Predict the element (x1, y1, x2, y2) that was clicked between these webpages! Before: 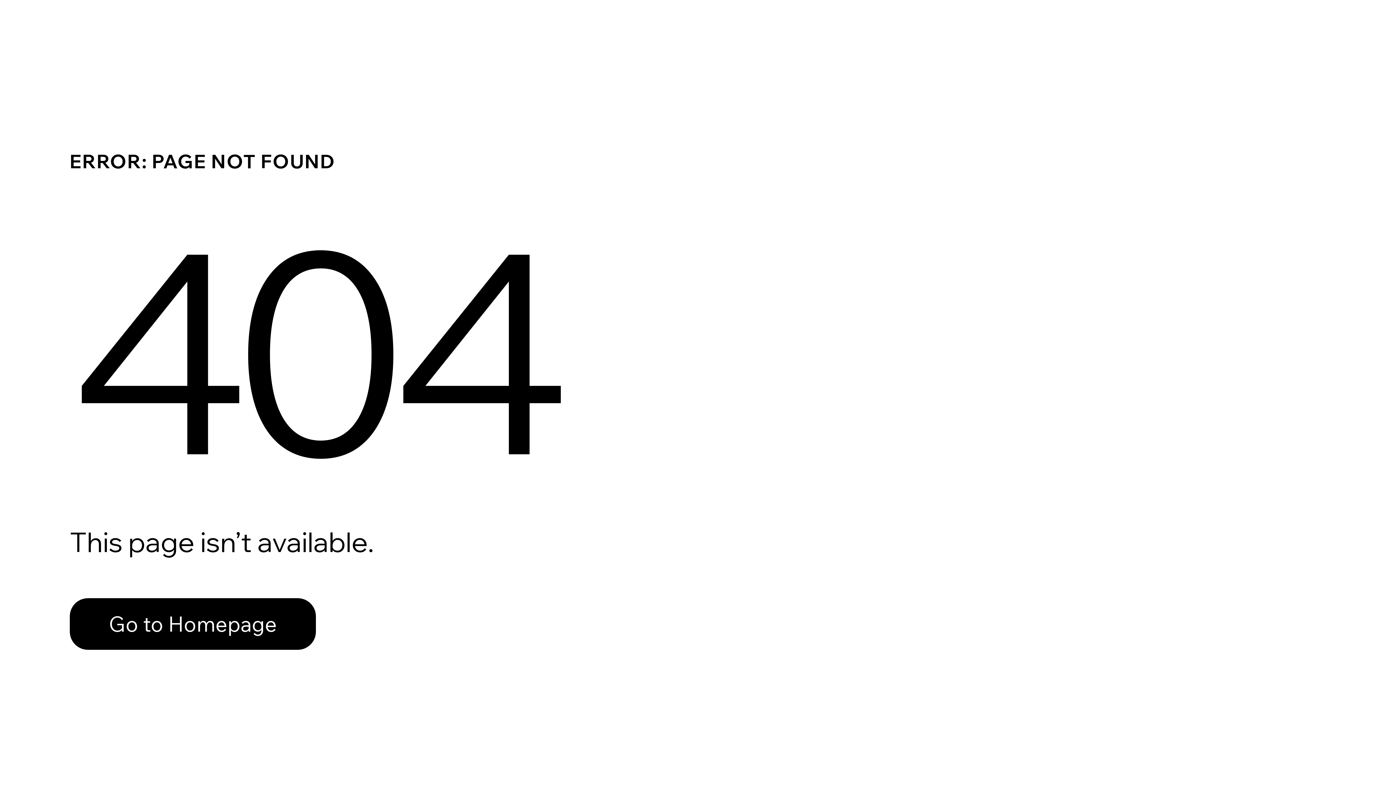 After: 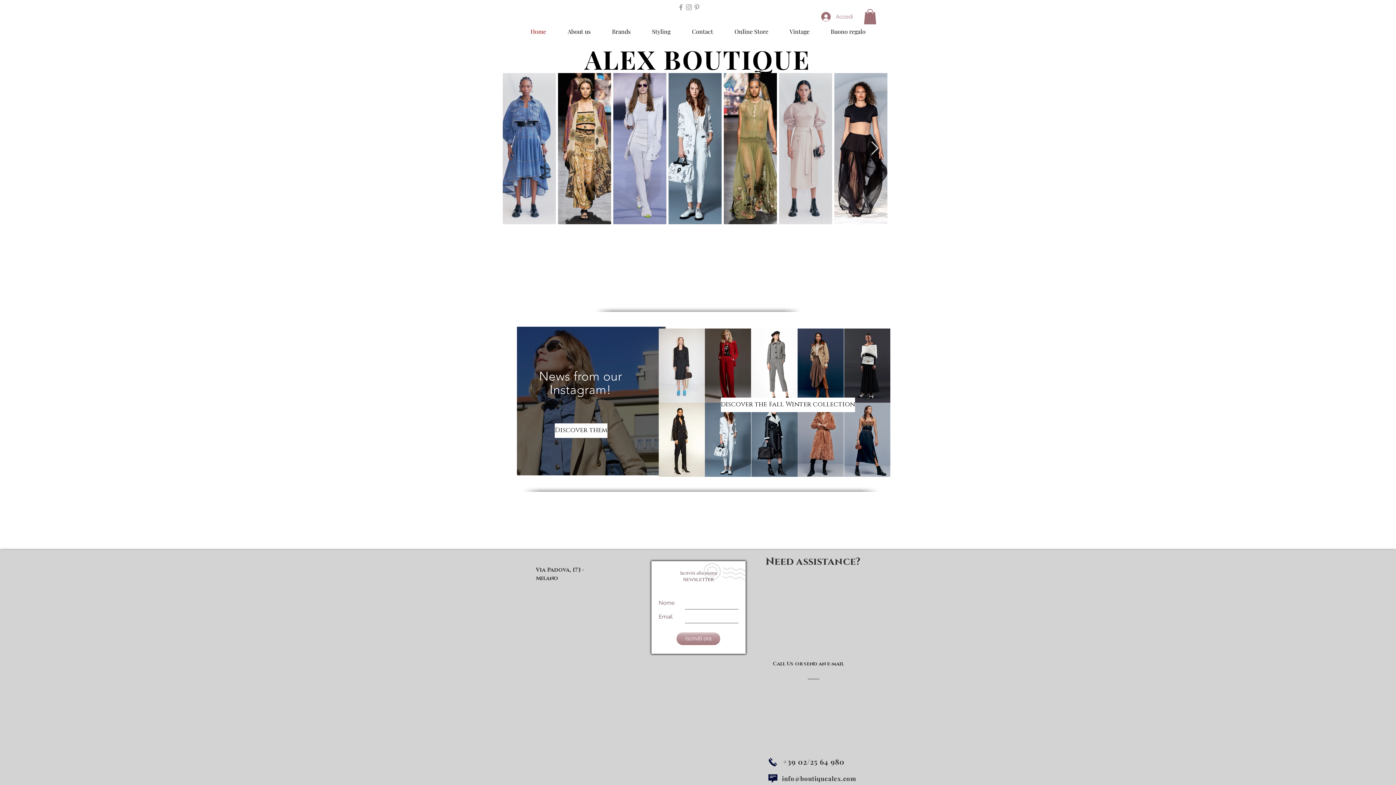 Action: bbox: (69, 598, 316, 650) label: Go to Homepage